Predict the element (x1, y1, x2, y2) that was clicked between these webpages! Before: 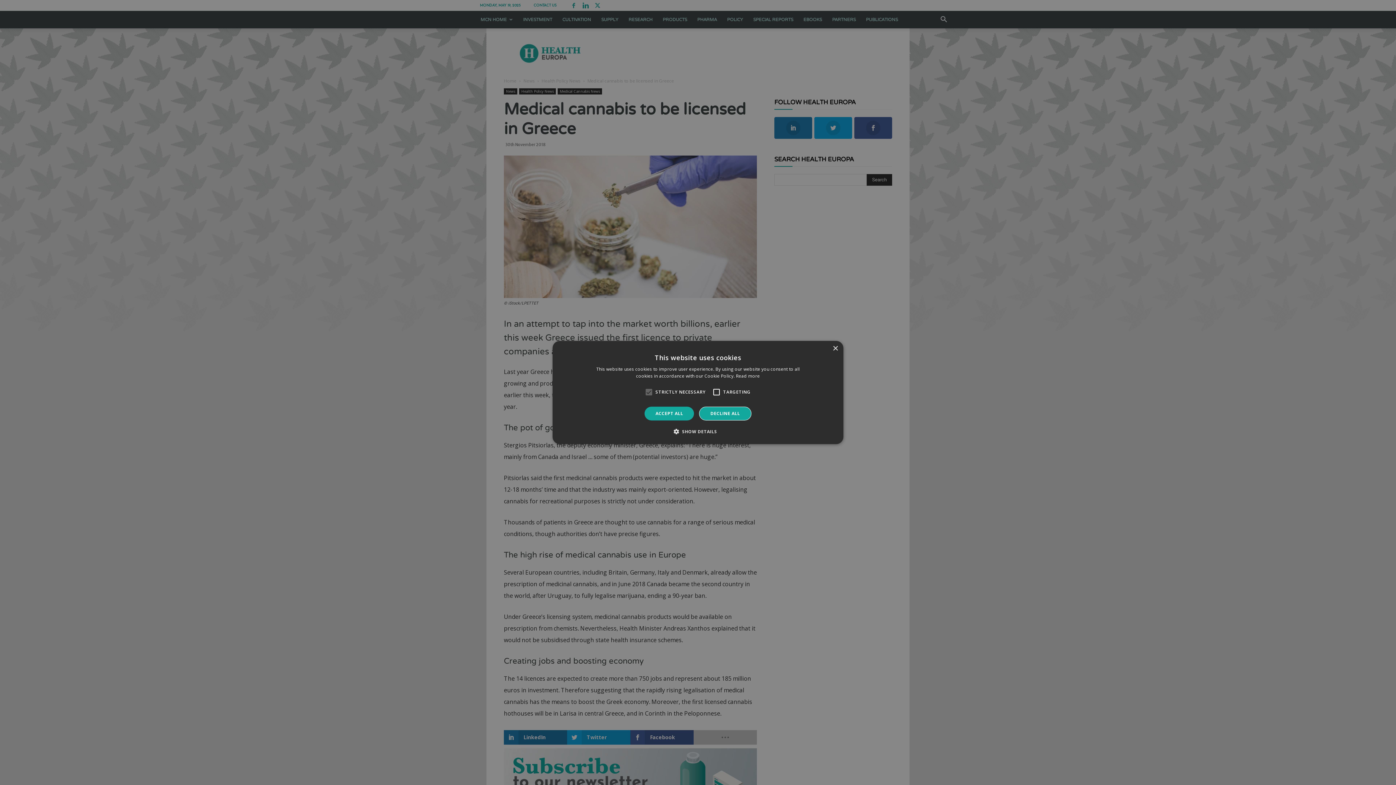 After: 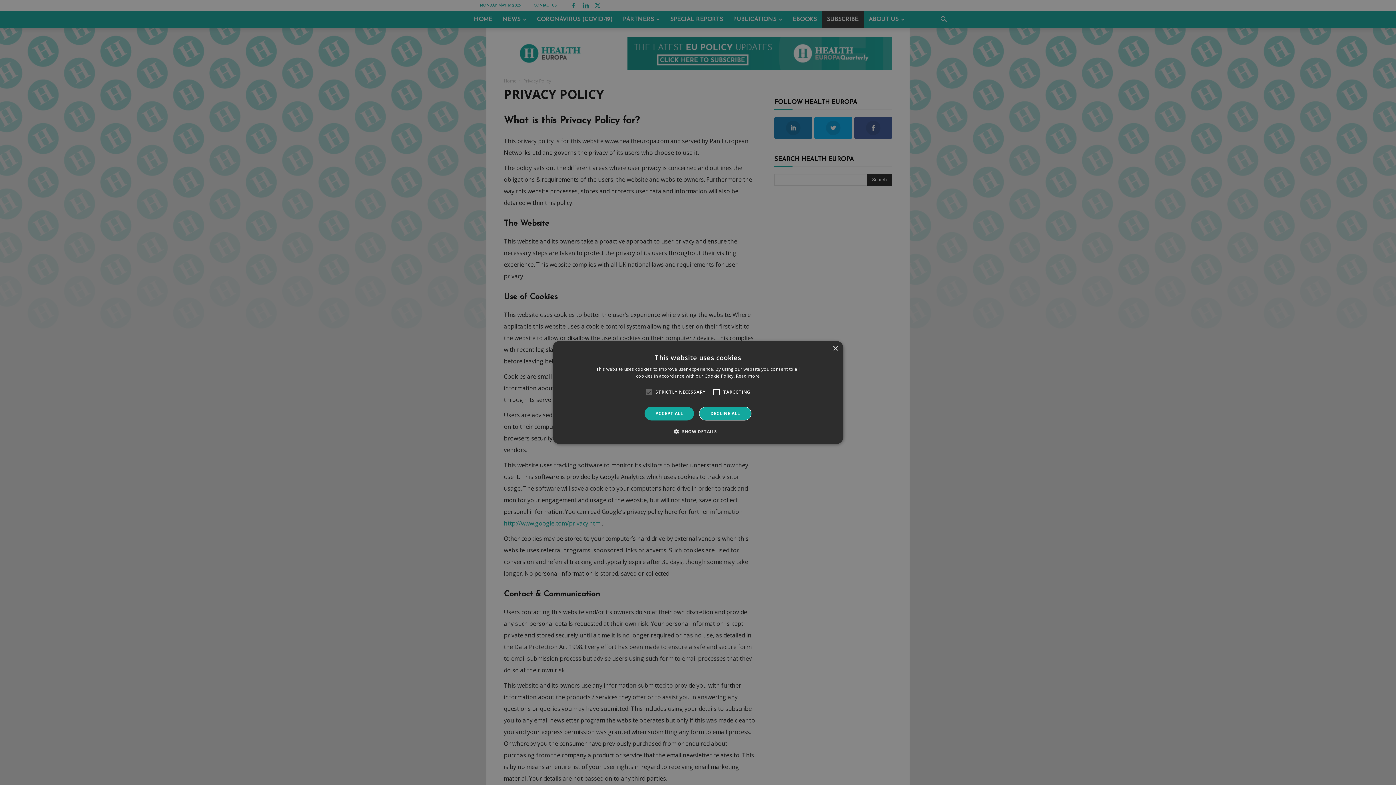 Action: label: Read more bbox: (736, 373, 760, 379)